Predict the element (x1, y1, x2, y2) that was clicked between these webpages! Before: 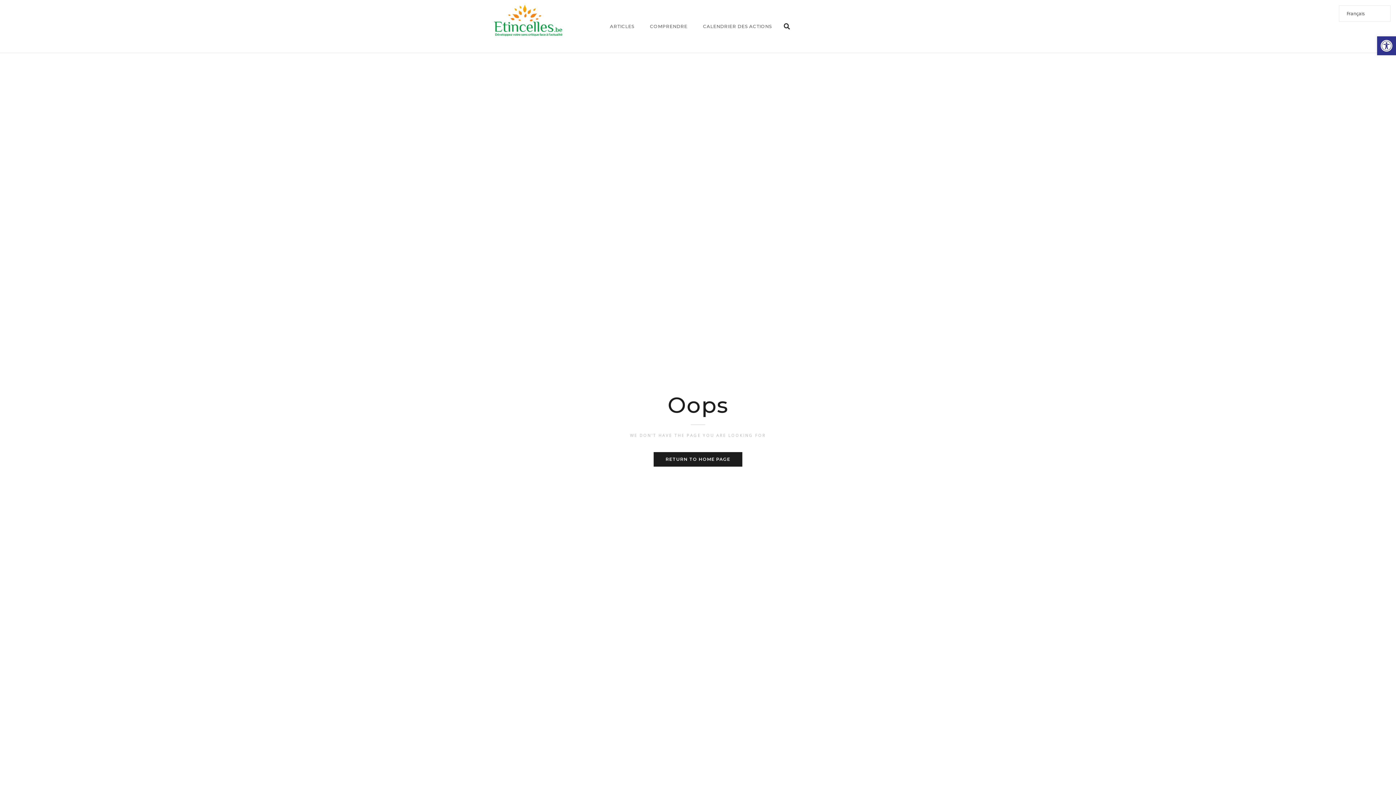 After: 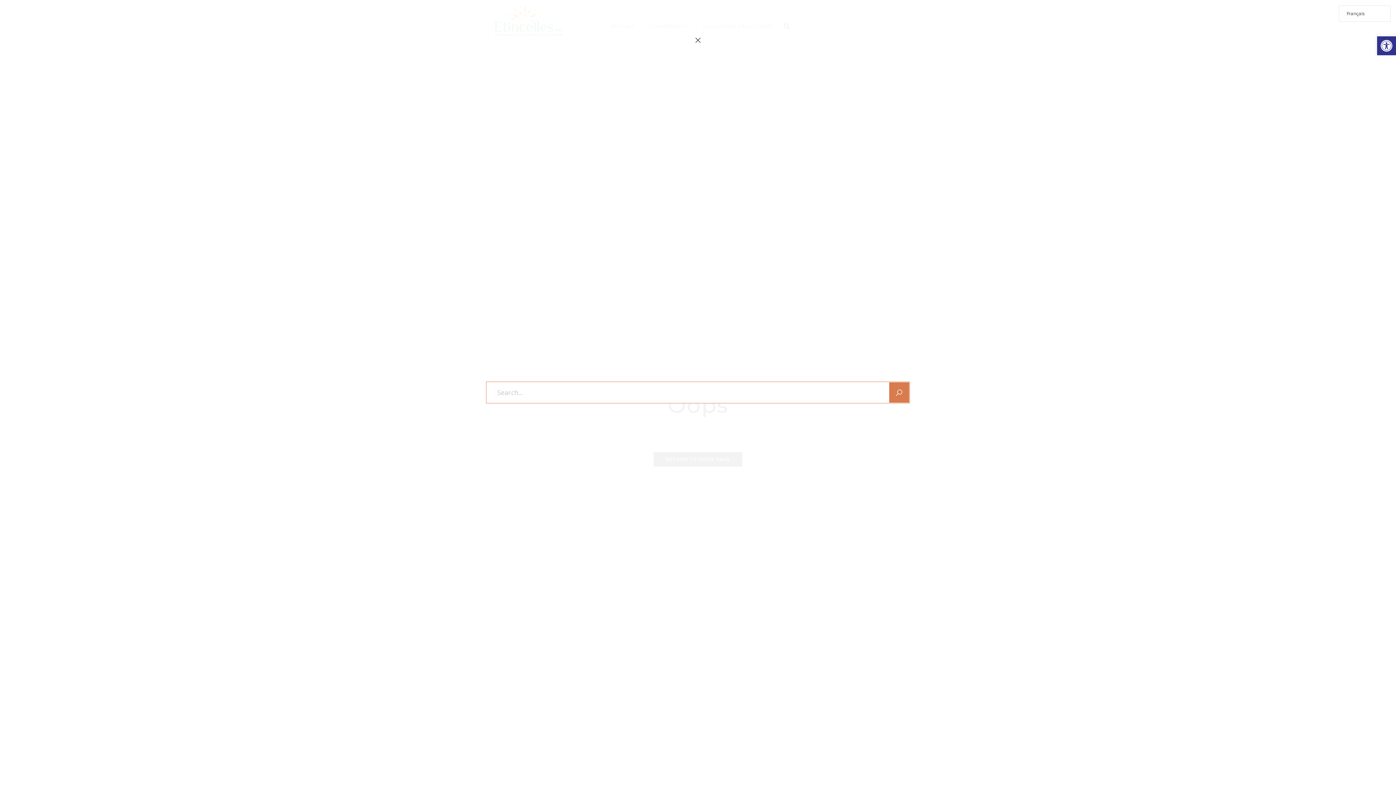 Action: bbox: (780, 0, 793, 52)